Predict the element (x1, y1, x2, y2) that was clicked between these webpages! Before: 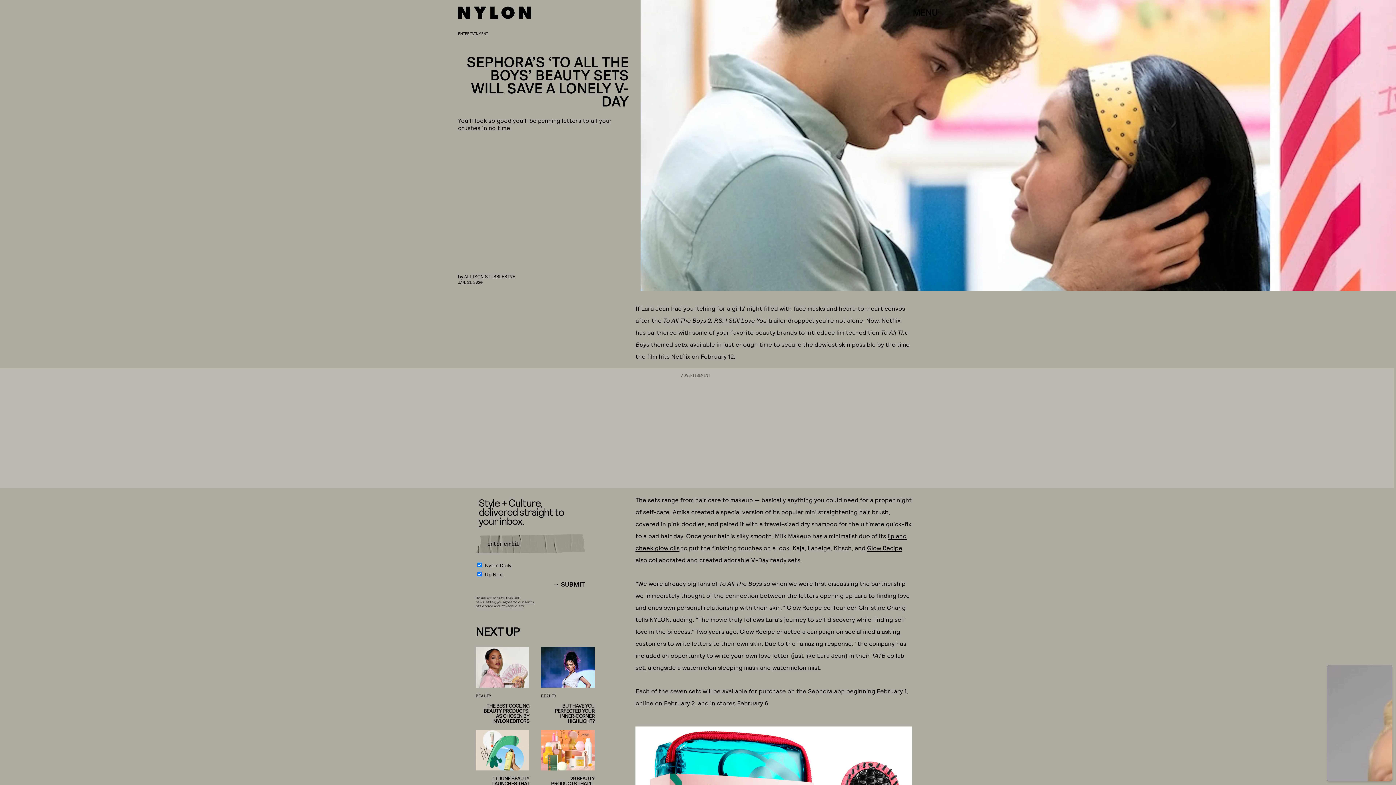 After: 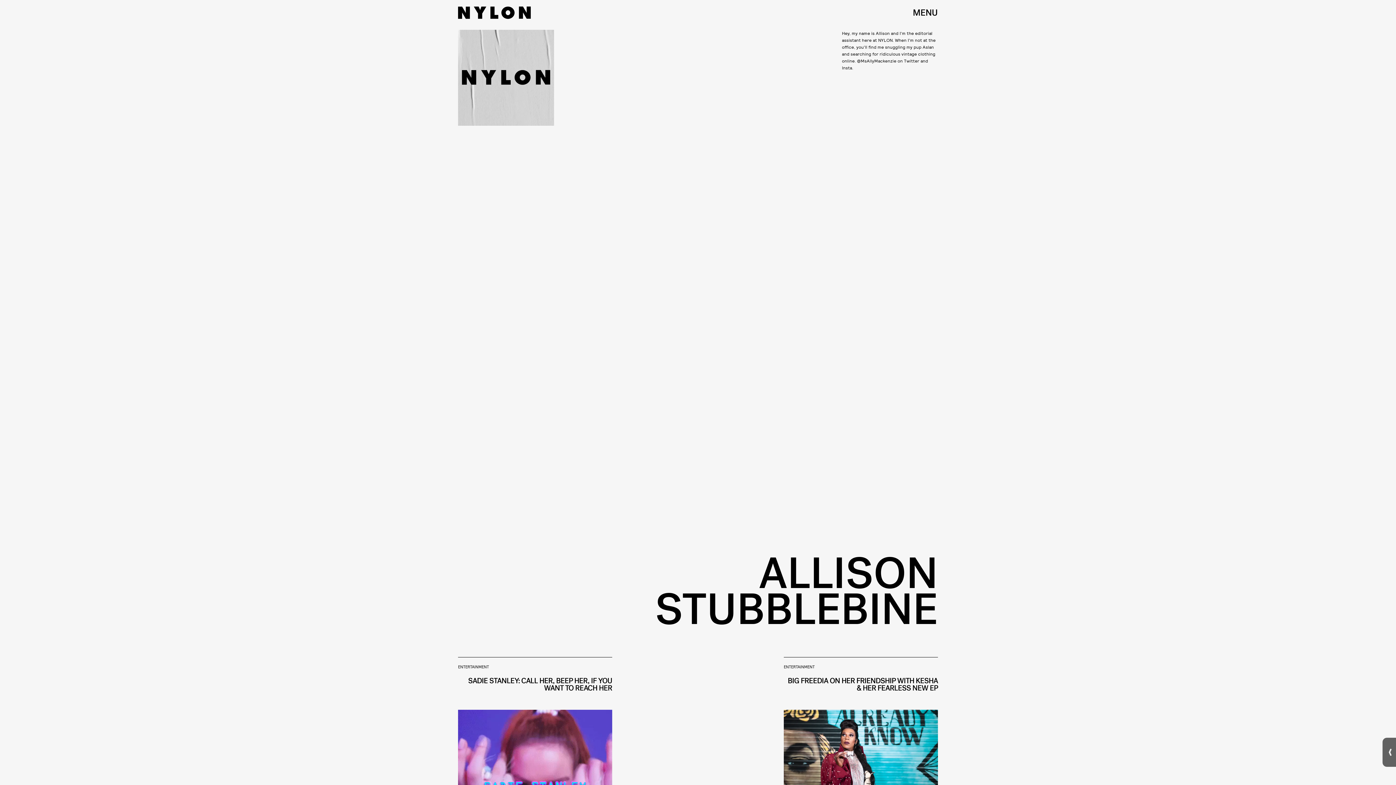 Action: label: ALLISON STUBBLEBINE bbox: (464, 273, 515, 279)